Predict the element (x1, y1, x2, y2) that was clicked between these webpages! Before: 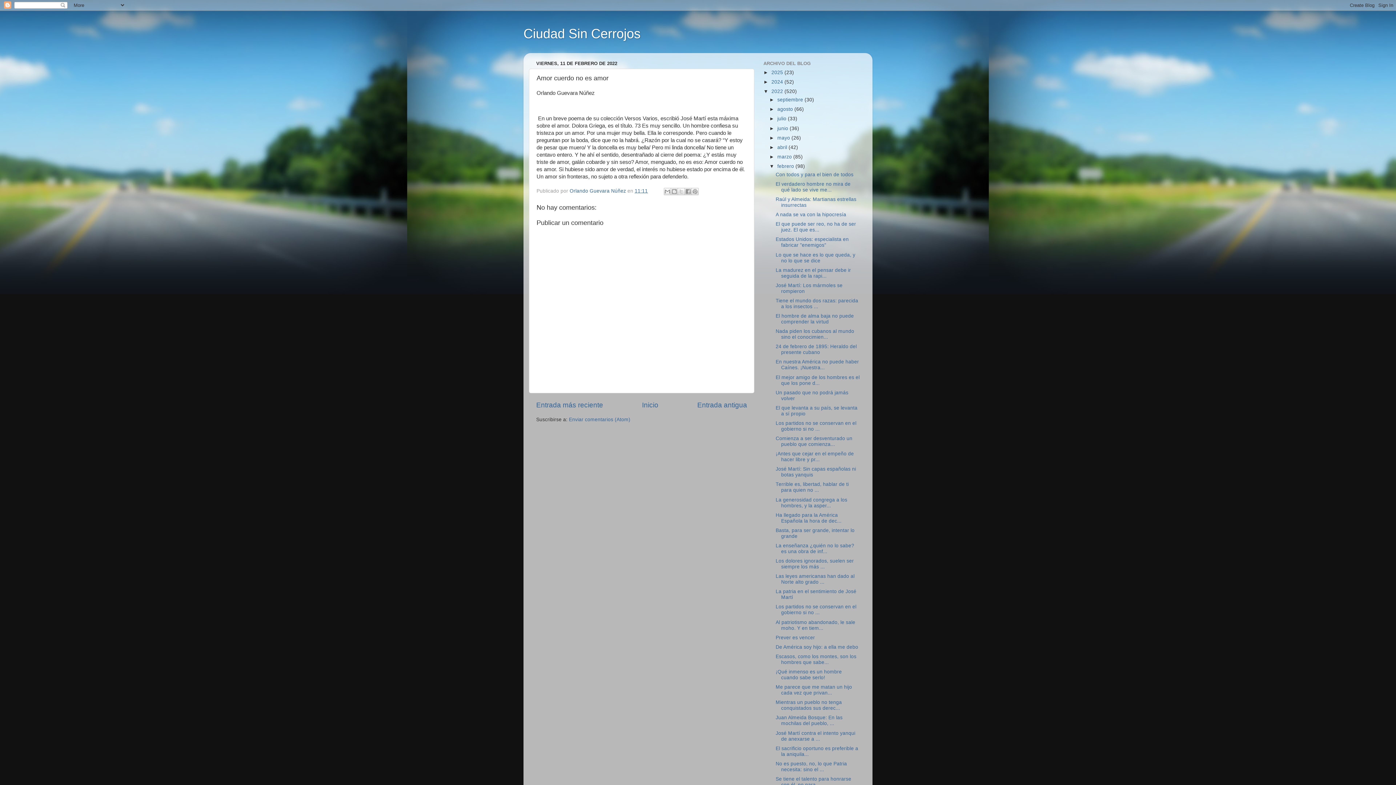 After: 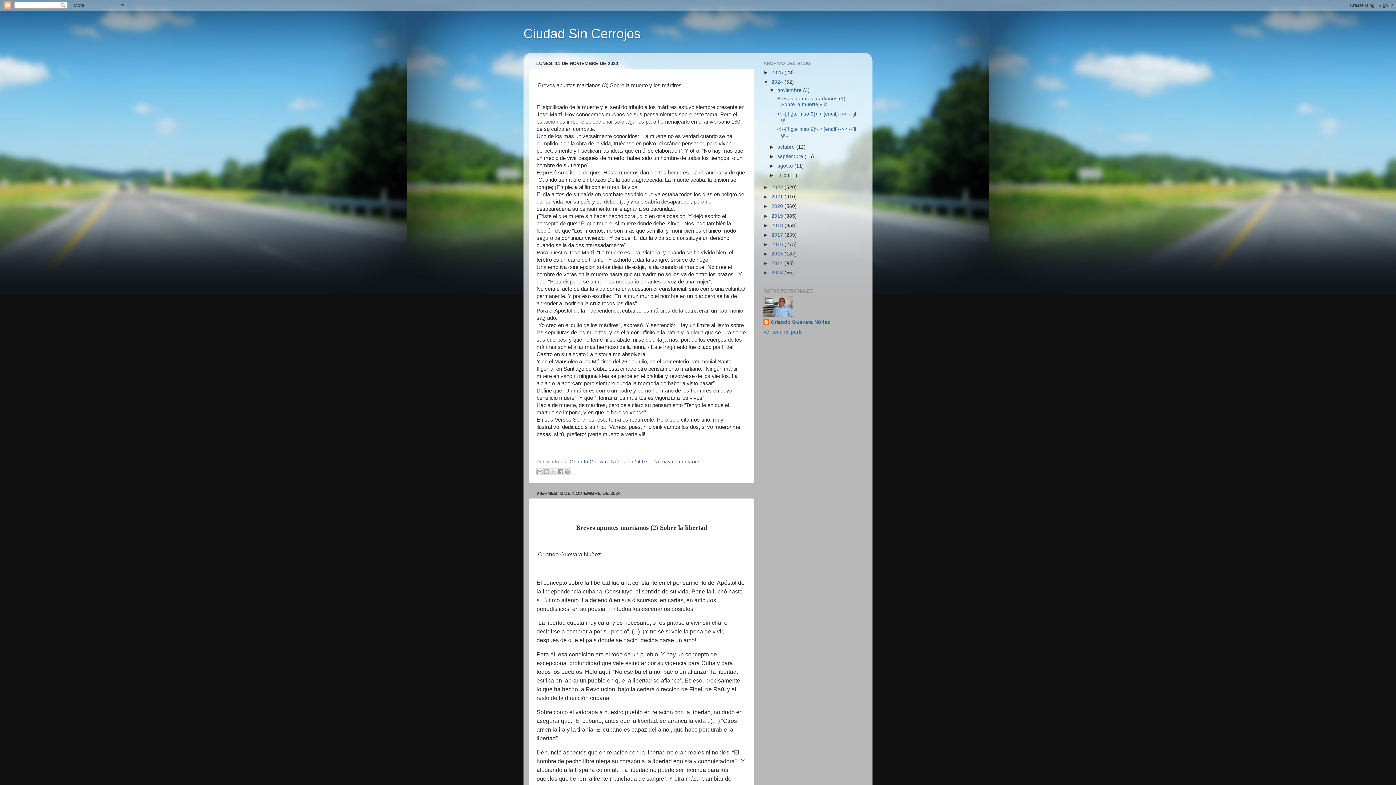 Action: label: 2024  bbox: (771, 79, 784, 84)